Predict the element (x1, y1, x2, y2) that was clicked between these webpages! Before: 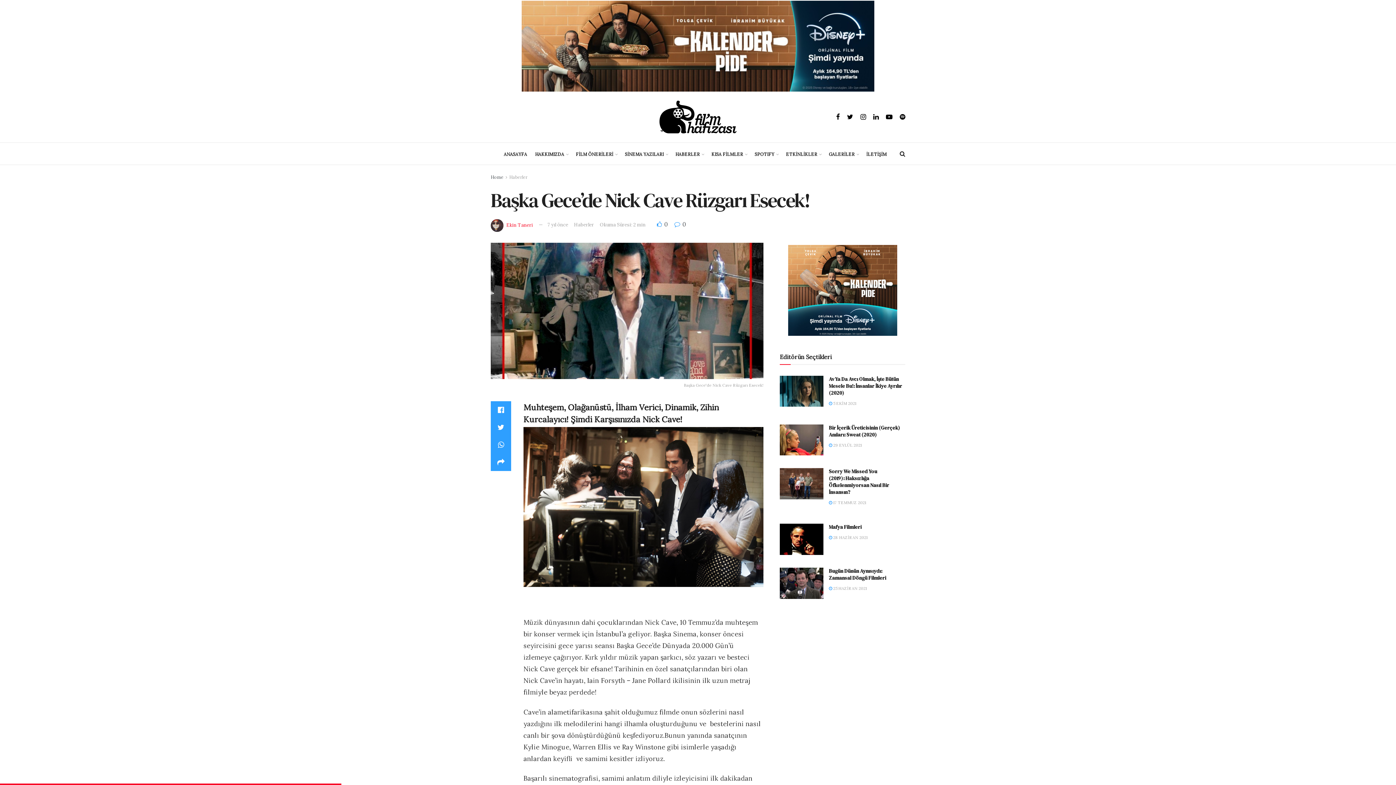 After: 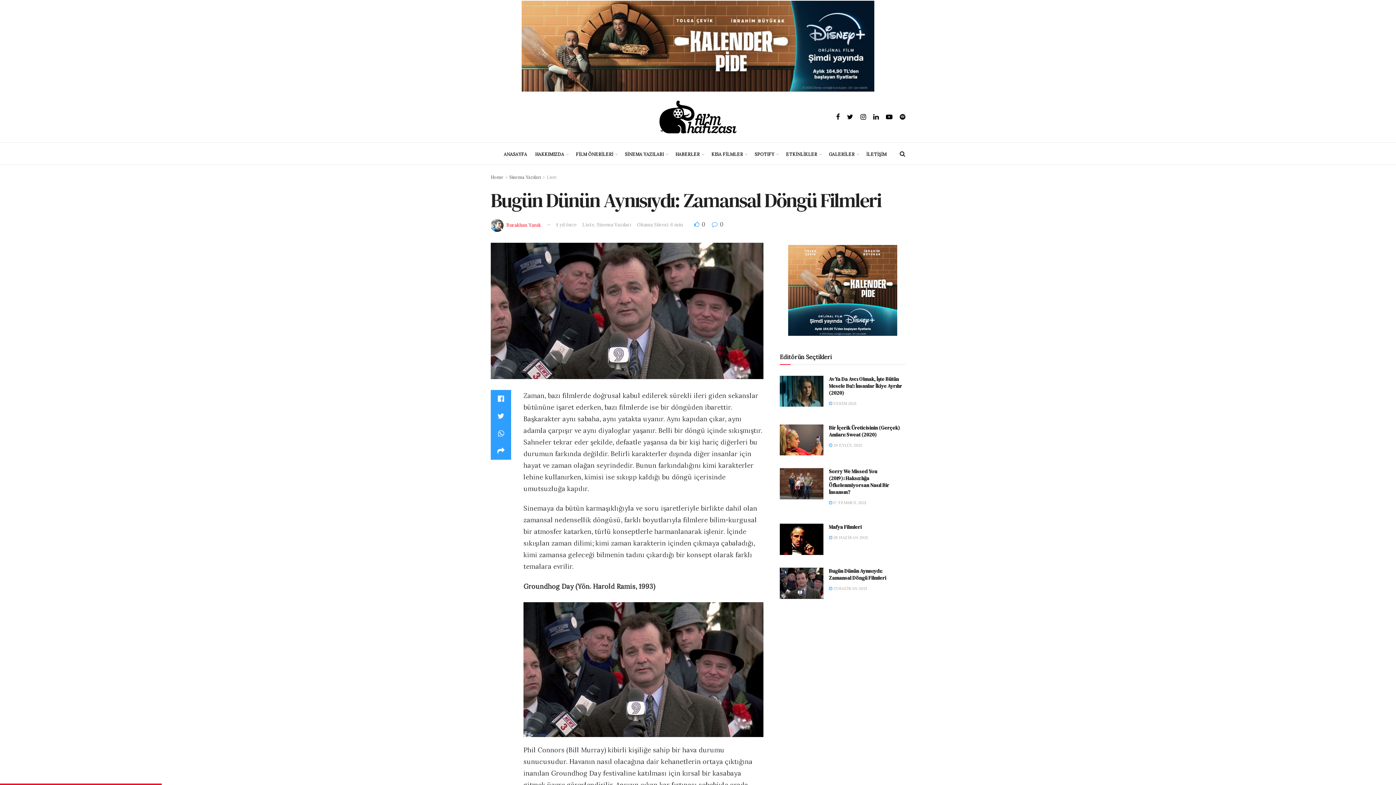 Action: label:  25 HAZİRAN 2021 bbox: (829, 586, 867, 591)